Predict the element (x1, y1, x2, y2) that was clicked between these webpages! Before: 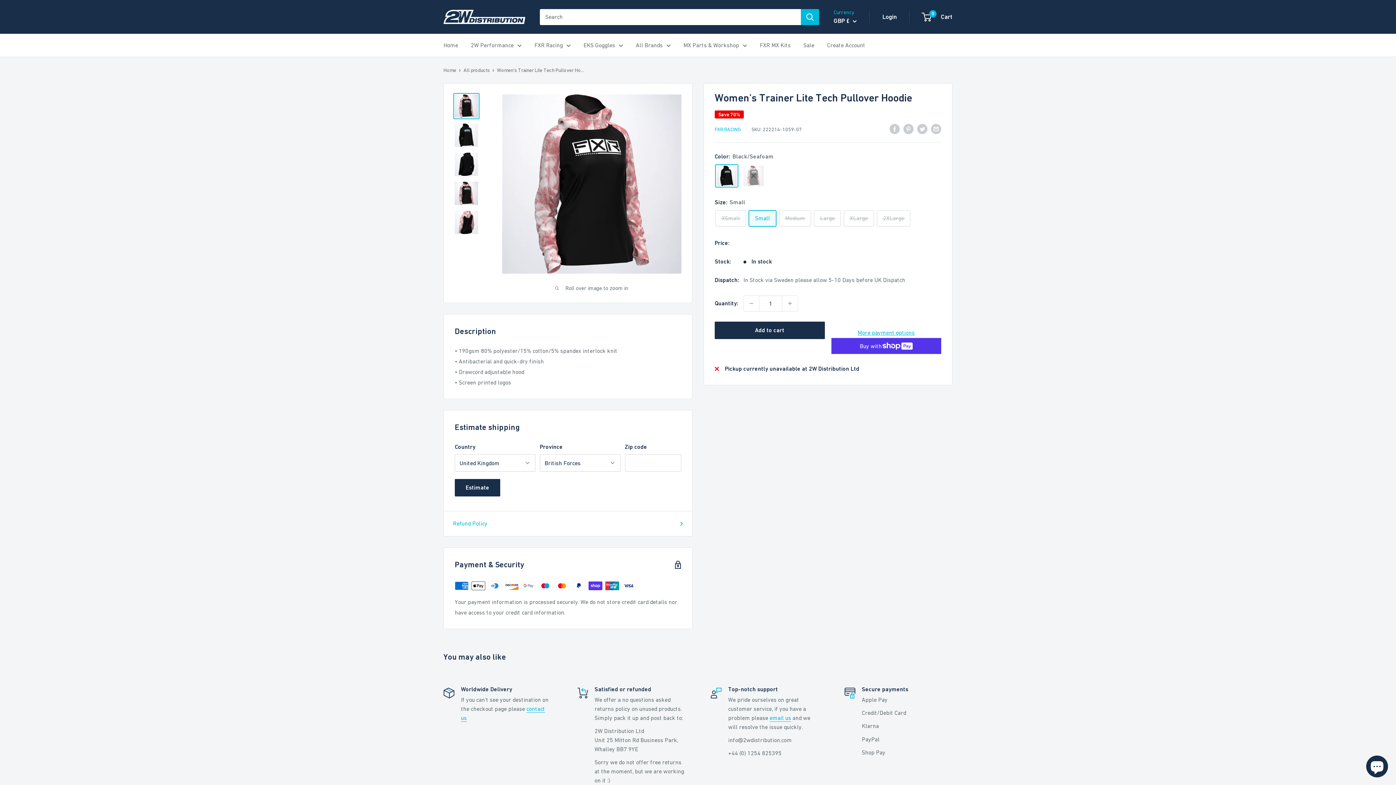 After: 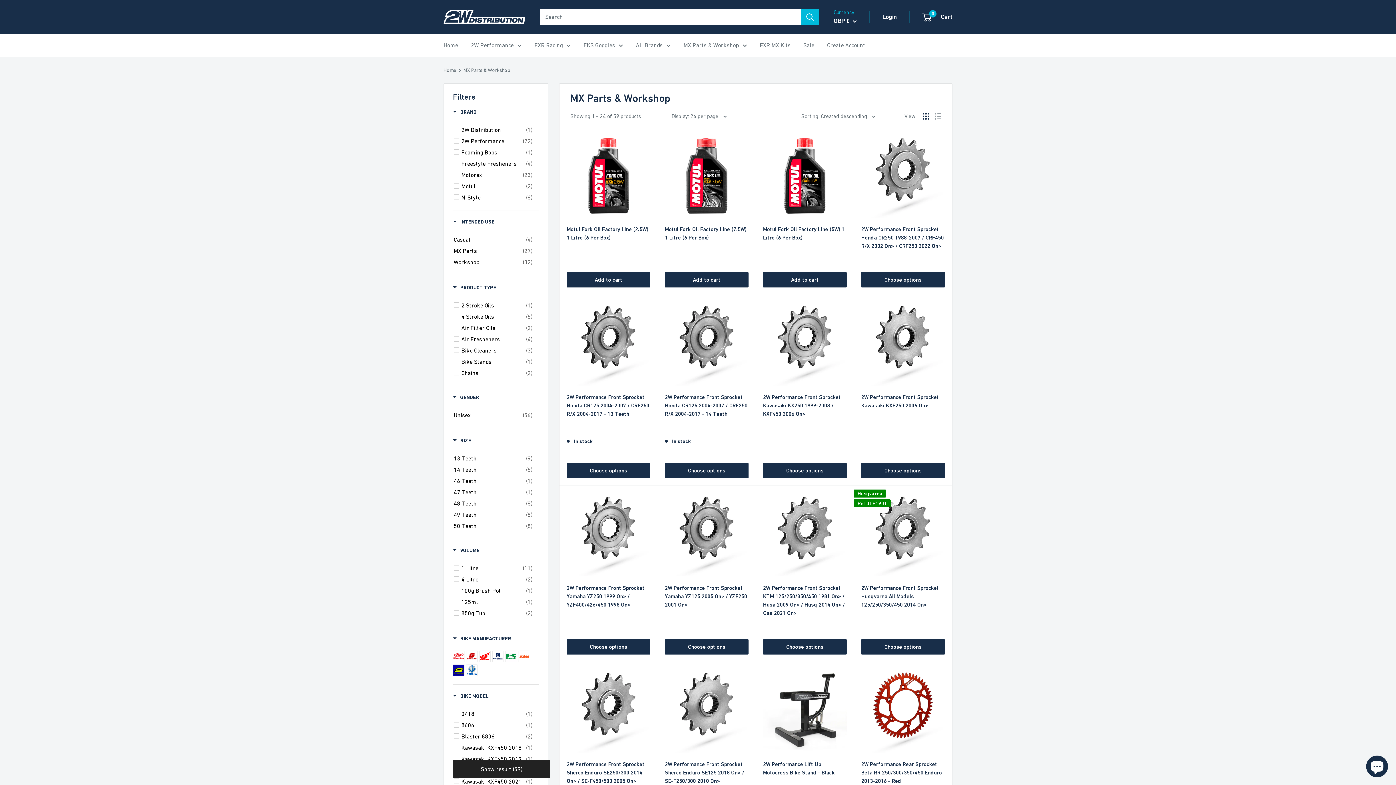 Action: bbox: (683, 40, 747, 50) label: MX Parts & Workshop